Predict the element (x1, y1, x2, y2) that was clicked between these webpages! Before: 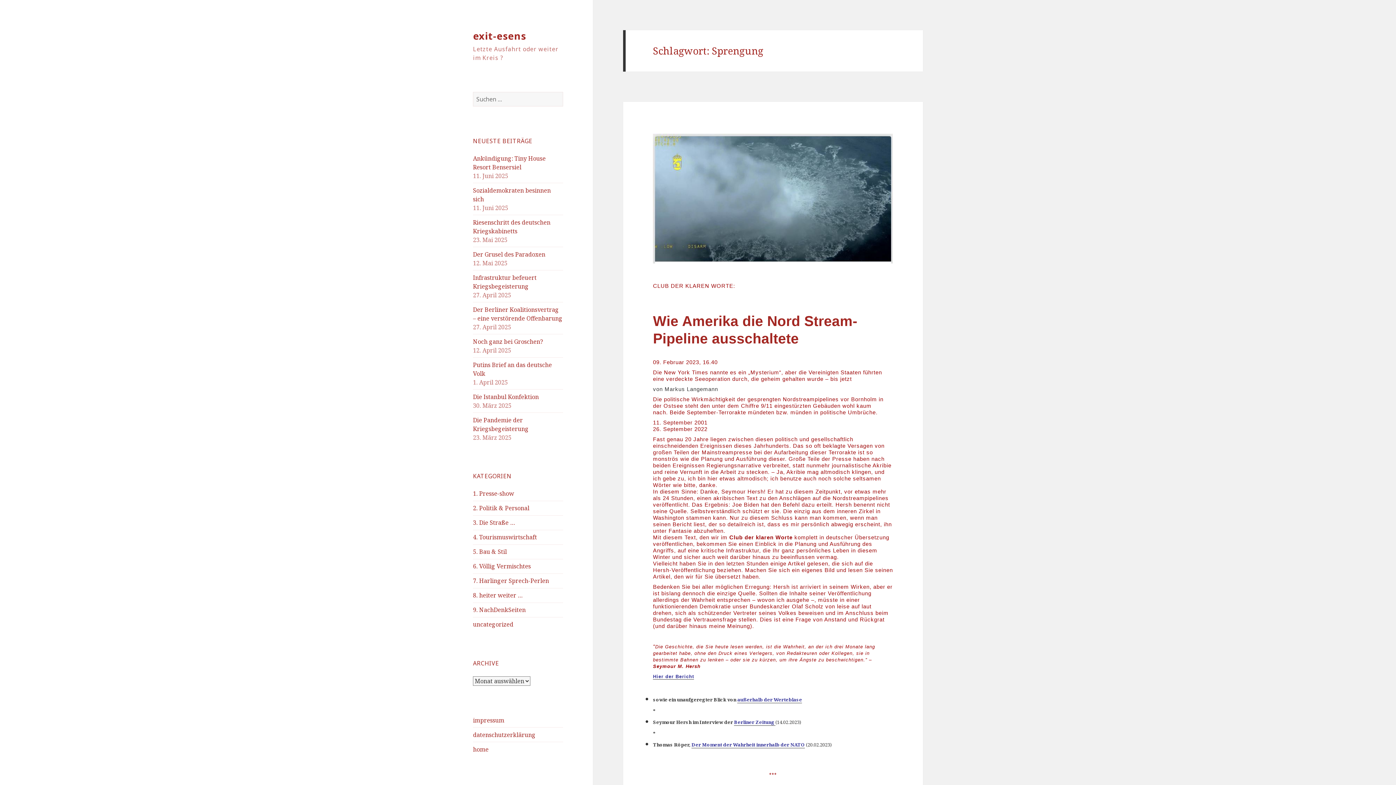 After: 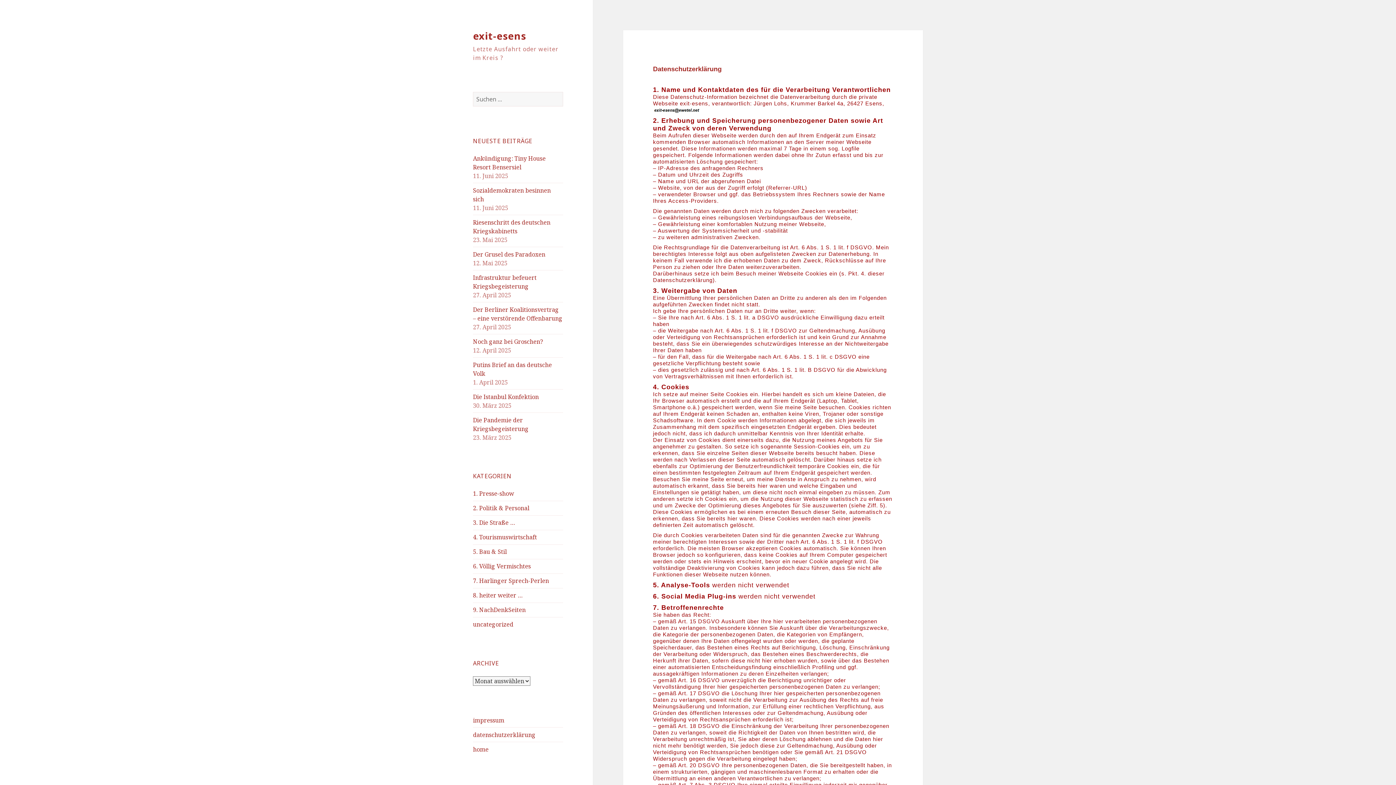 Action: label: datenschutzerklärung bbox: (473, 731, 535, 739)